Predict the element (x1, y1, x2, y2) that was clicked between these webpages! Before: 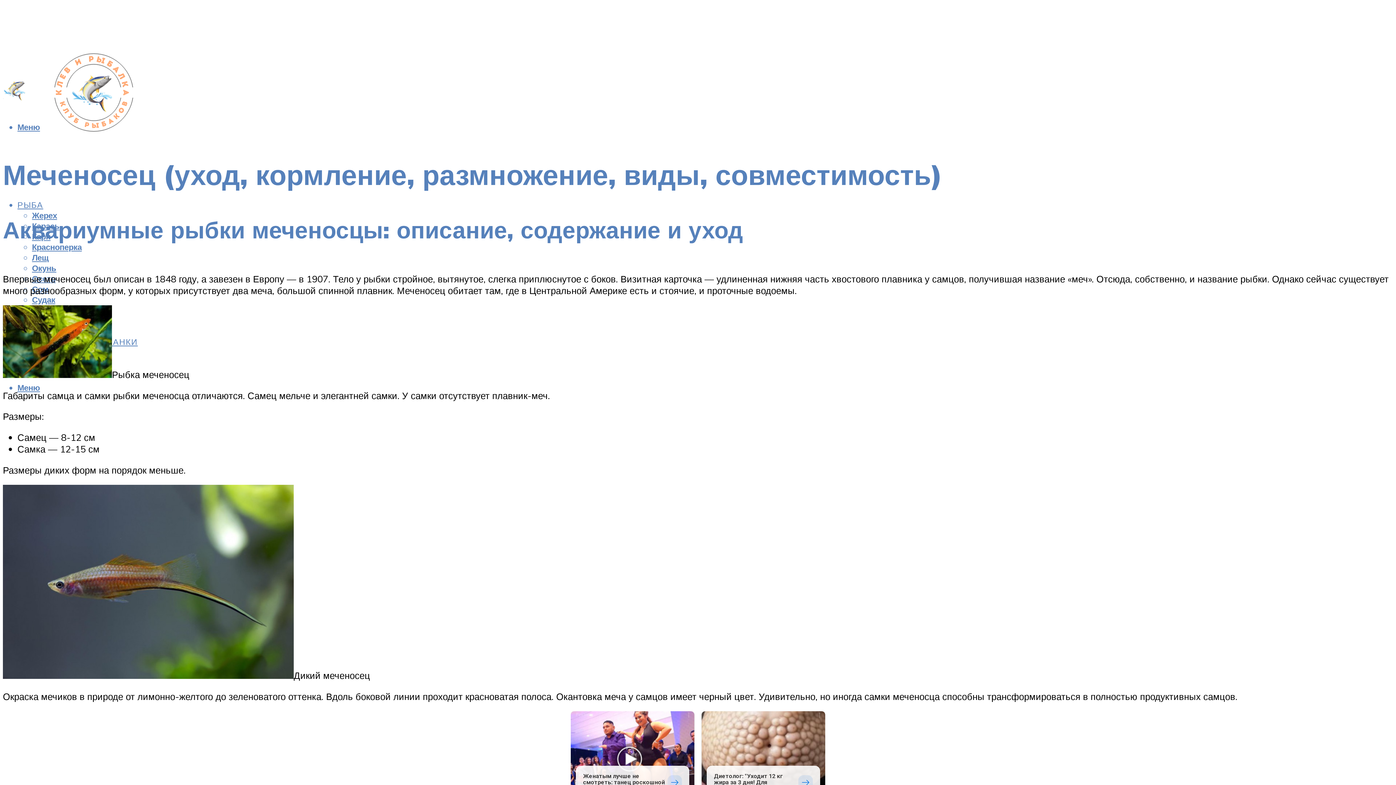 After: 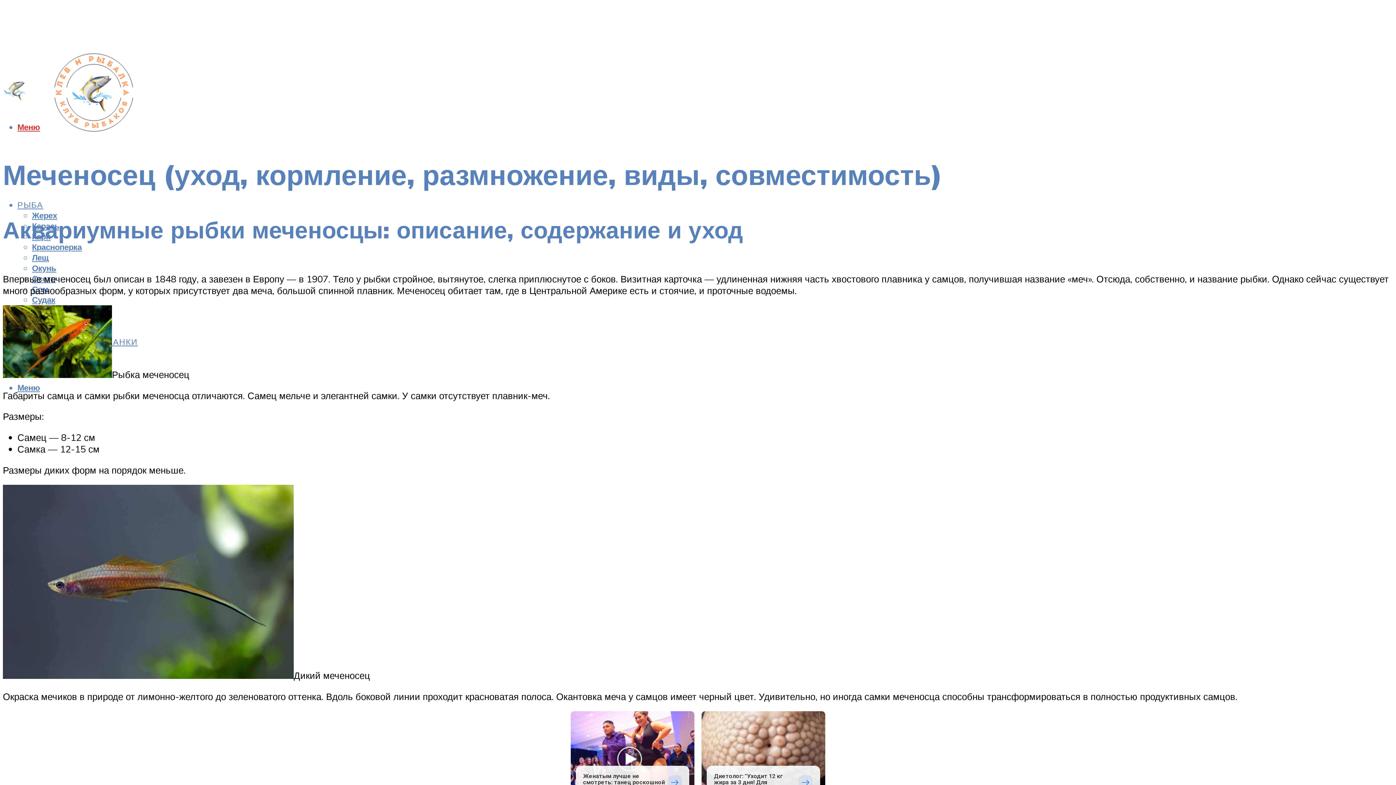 Action: bbox: (17, 121, 40, 132) label: Меню